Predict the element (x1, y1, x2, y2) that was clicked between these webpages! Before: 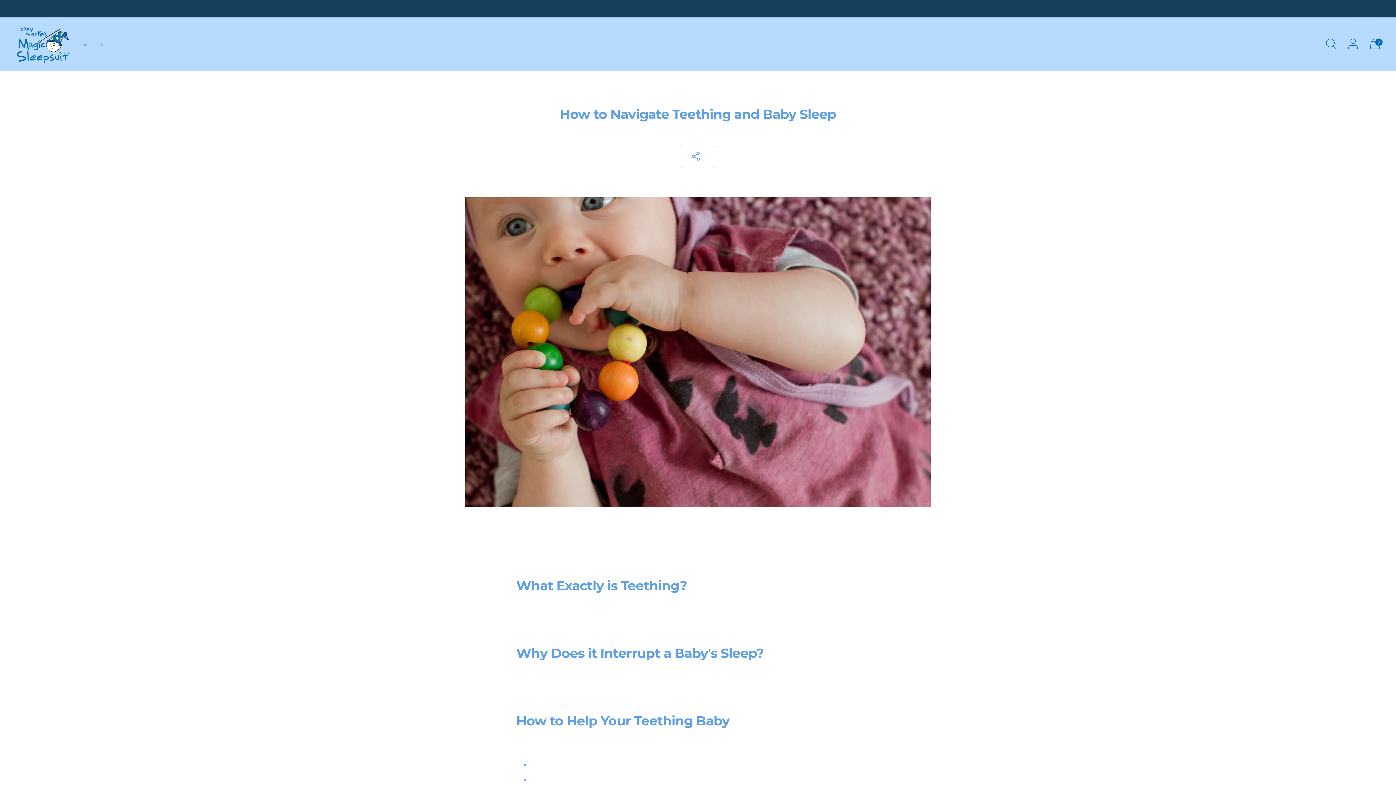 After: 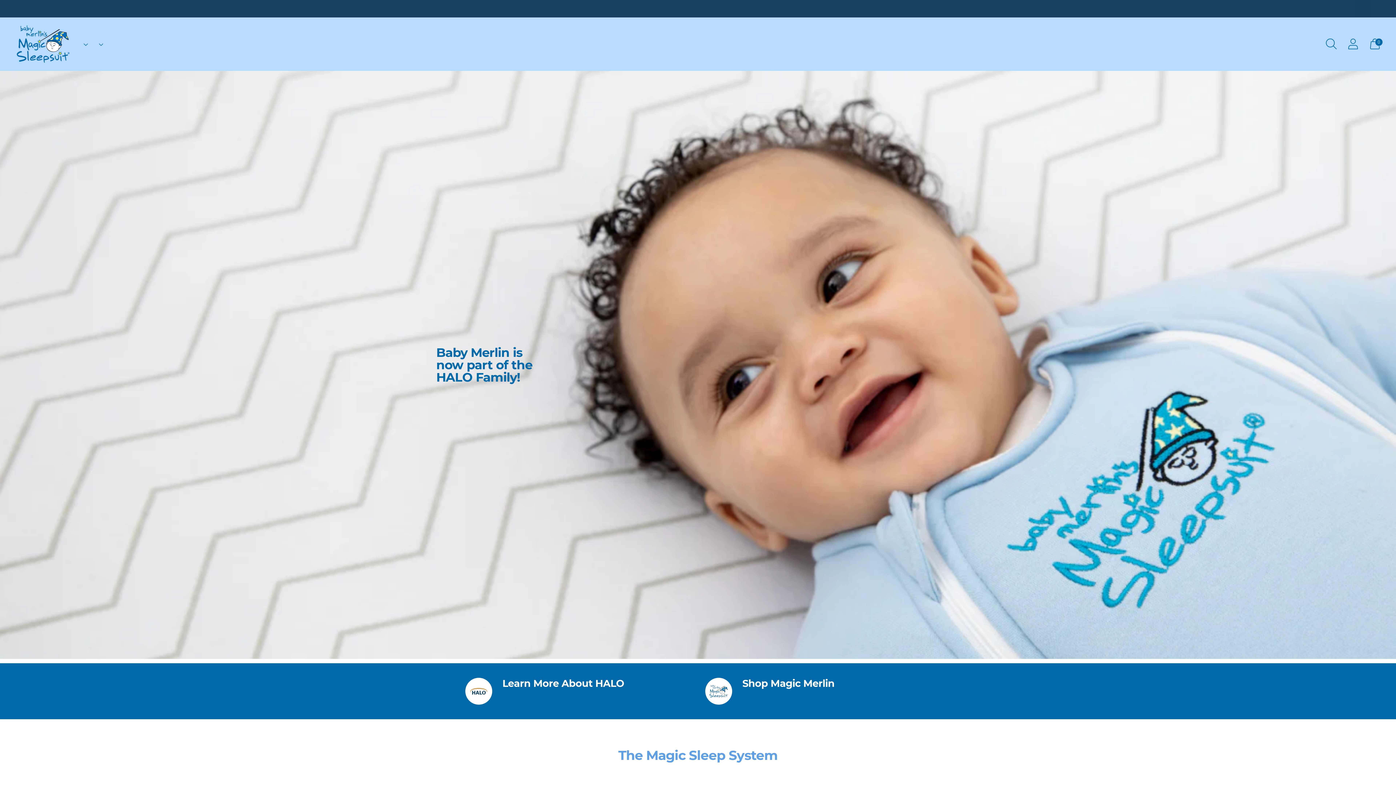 Action: label: Baby Merlin's Magic Sleepsuit bbox: (14, 24, 72, 63)